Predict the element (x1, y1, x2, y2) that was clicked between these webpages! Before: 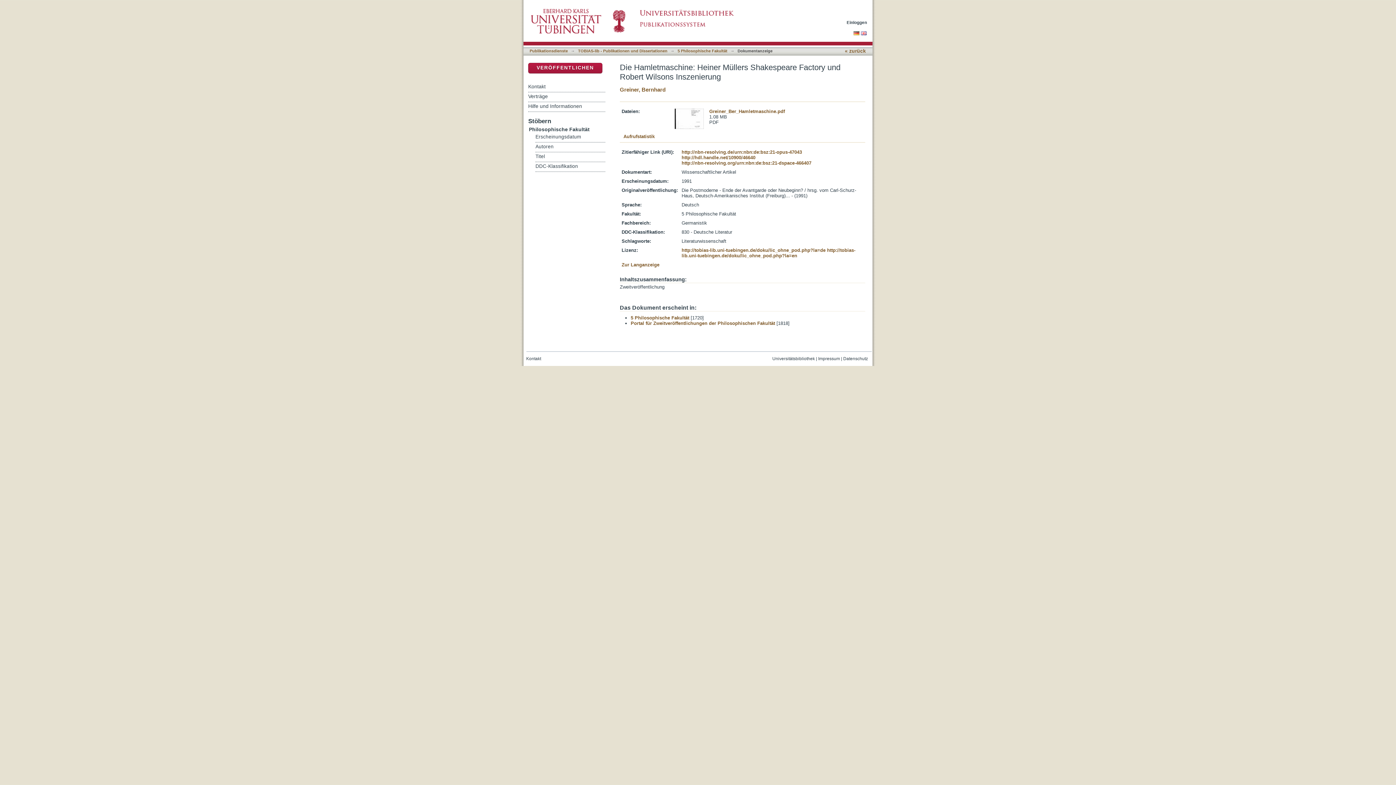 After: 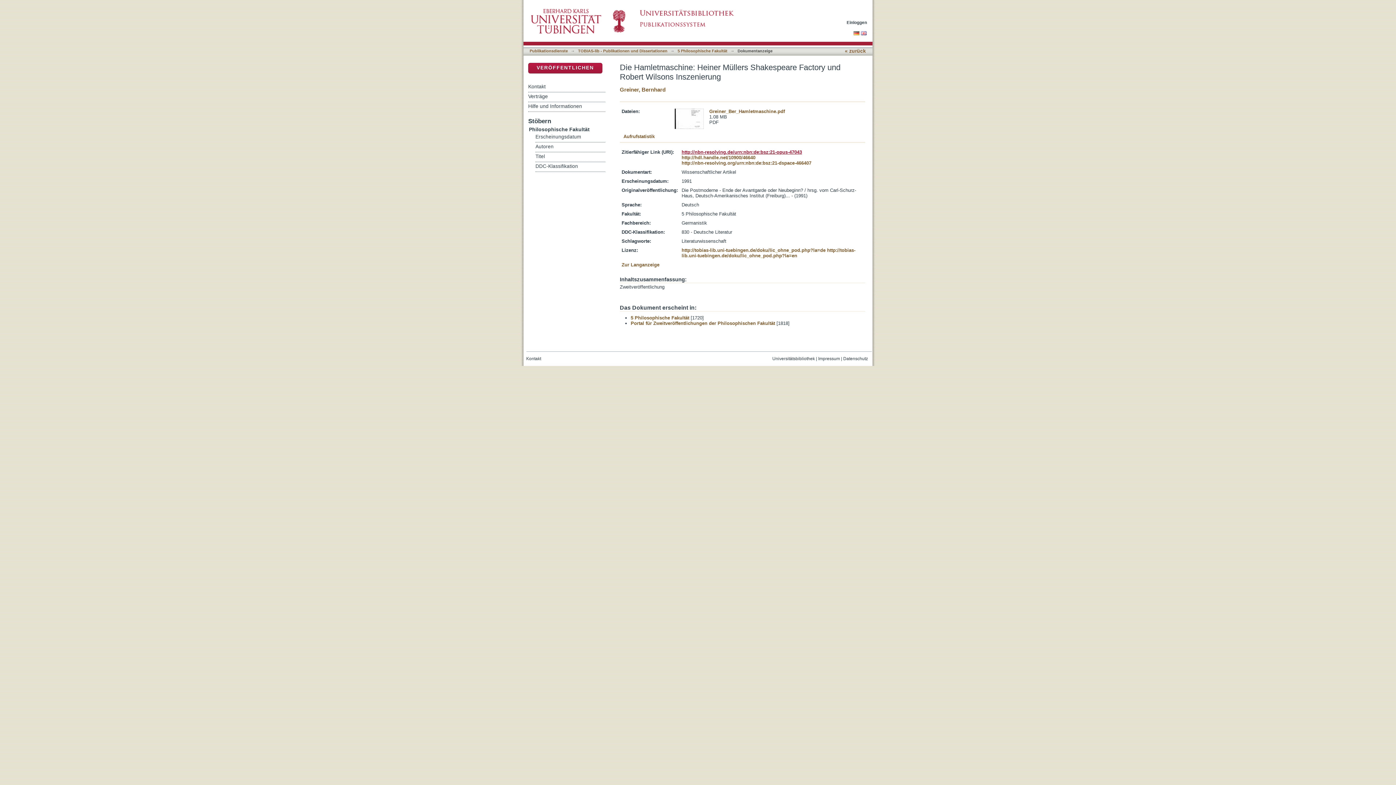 Action: bbox: (681, 149, 802, 154) label: http://nbn-resolving.de/urn:nbn:de:bsz:21-opus-47043